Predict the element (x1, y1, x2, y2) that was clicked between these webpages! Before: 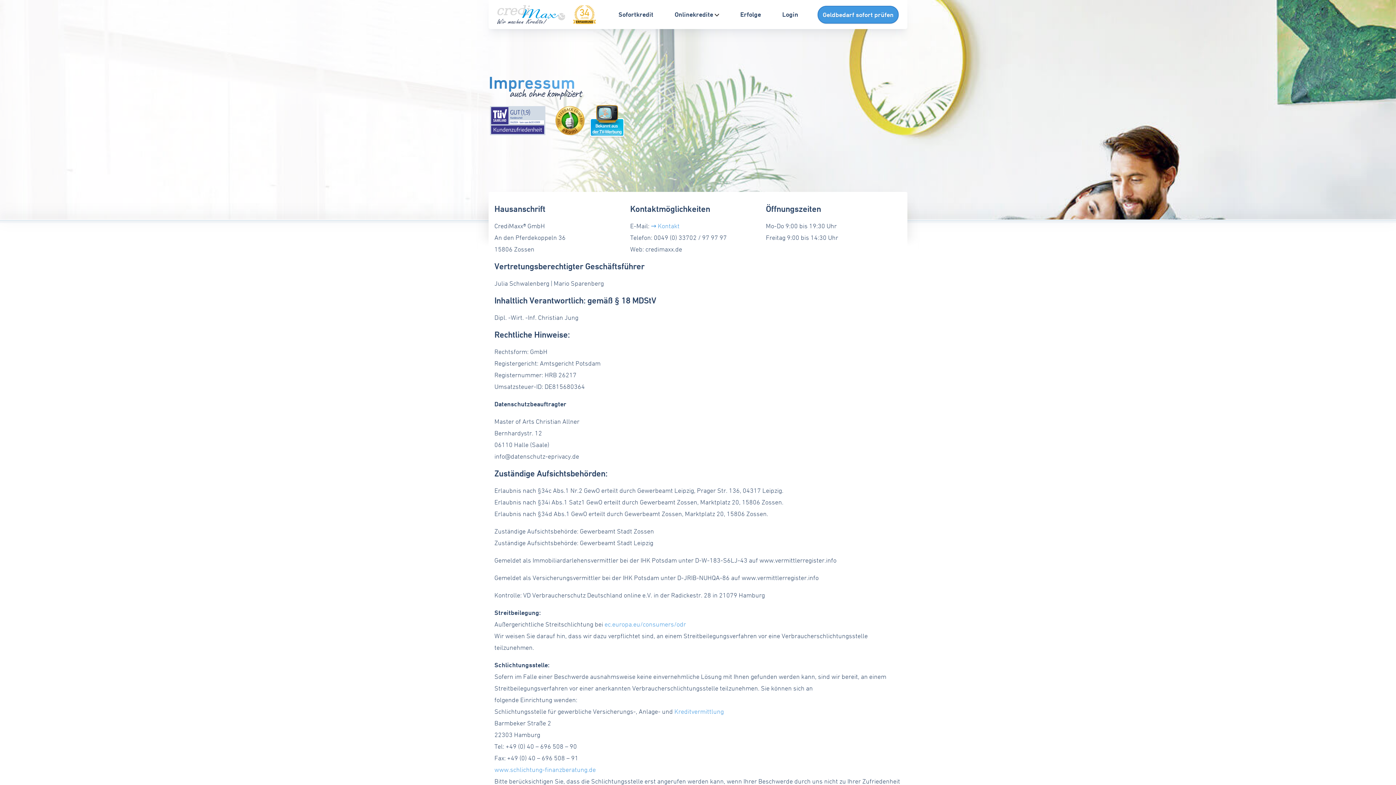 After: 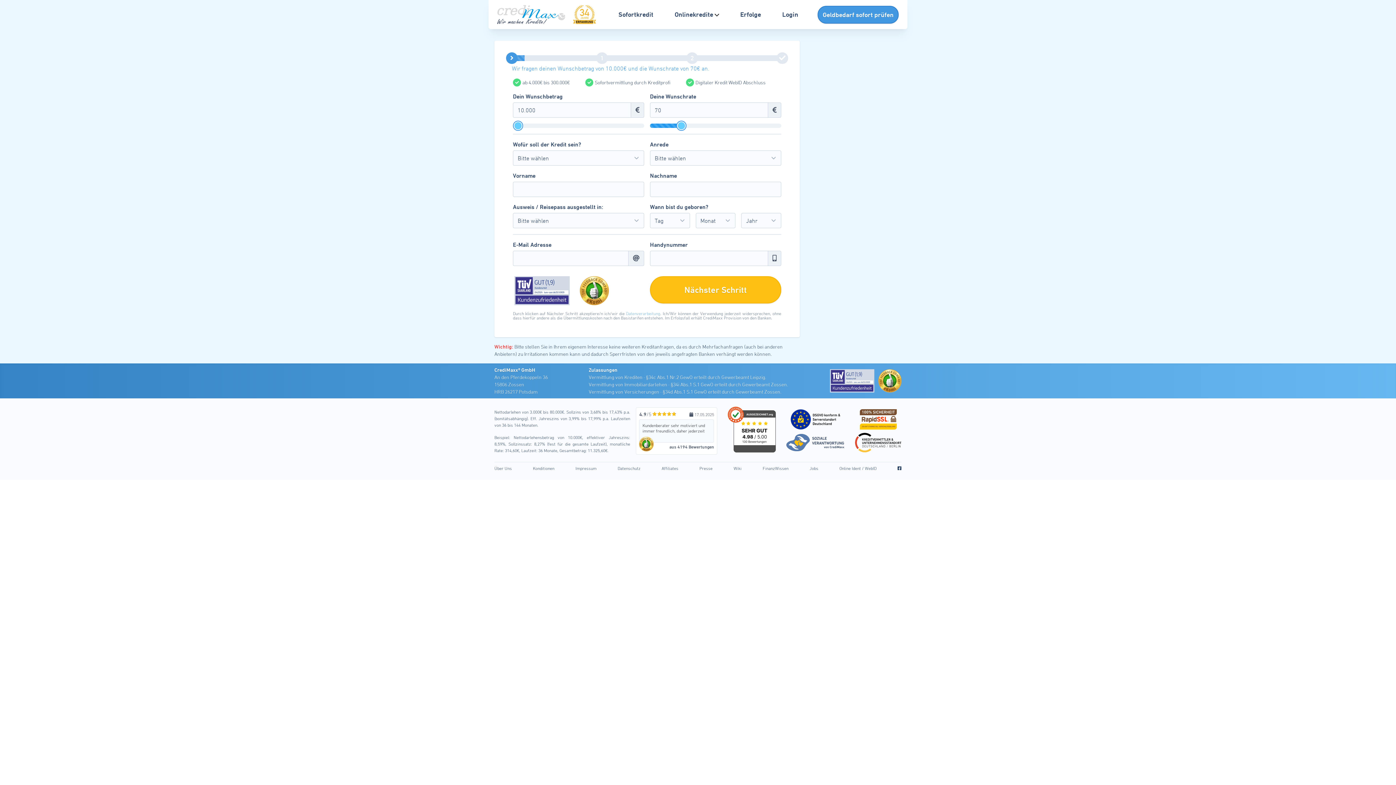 Action: bbox: (817, 5, 898, 23) label: Geldbedarf sofort prüfen